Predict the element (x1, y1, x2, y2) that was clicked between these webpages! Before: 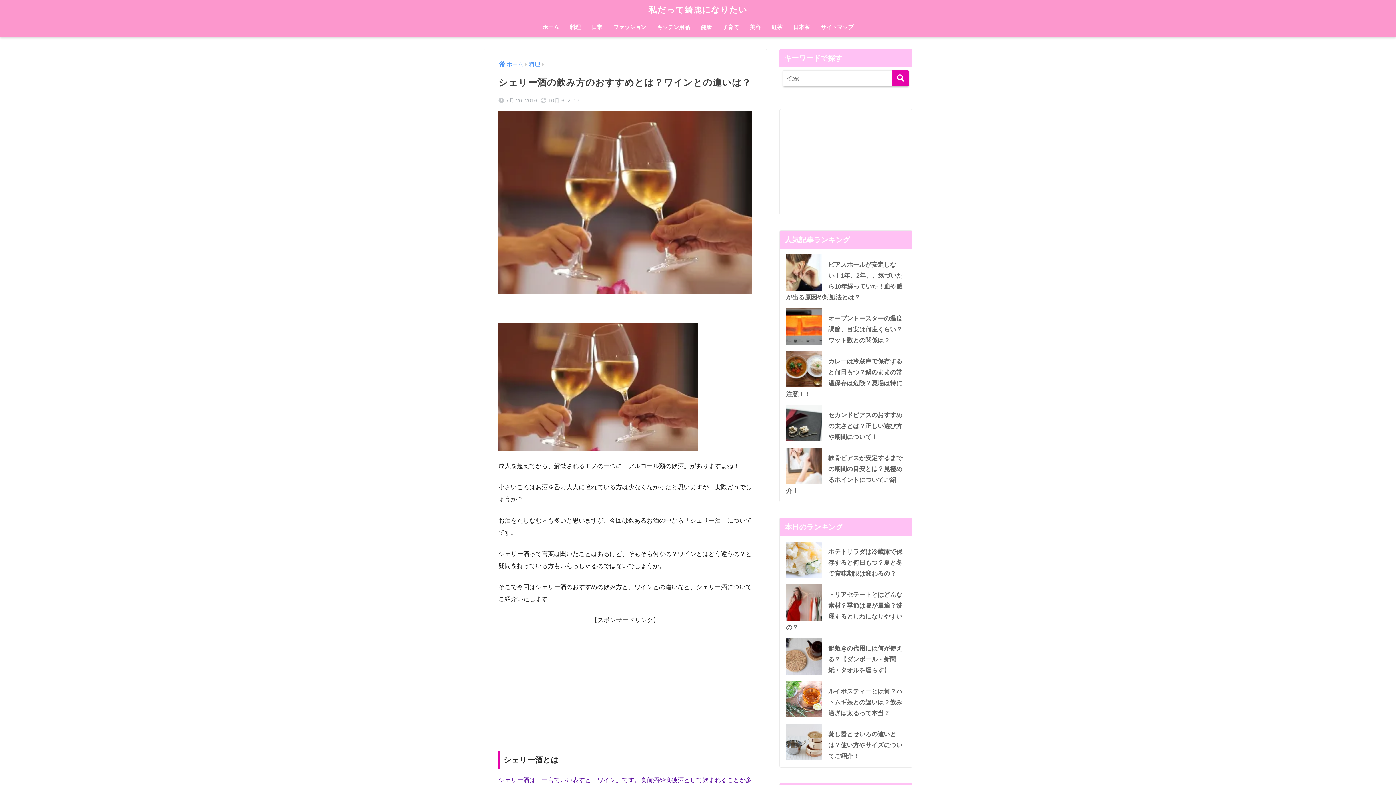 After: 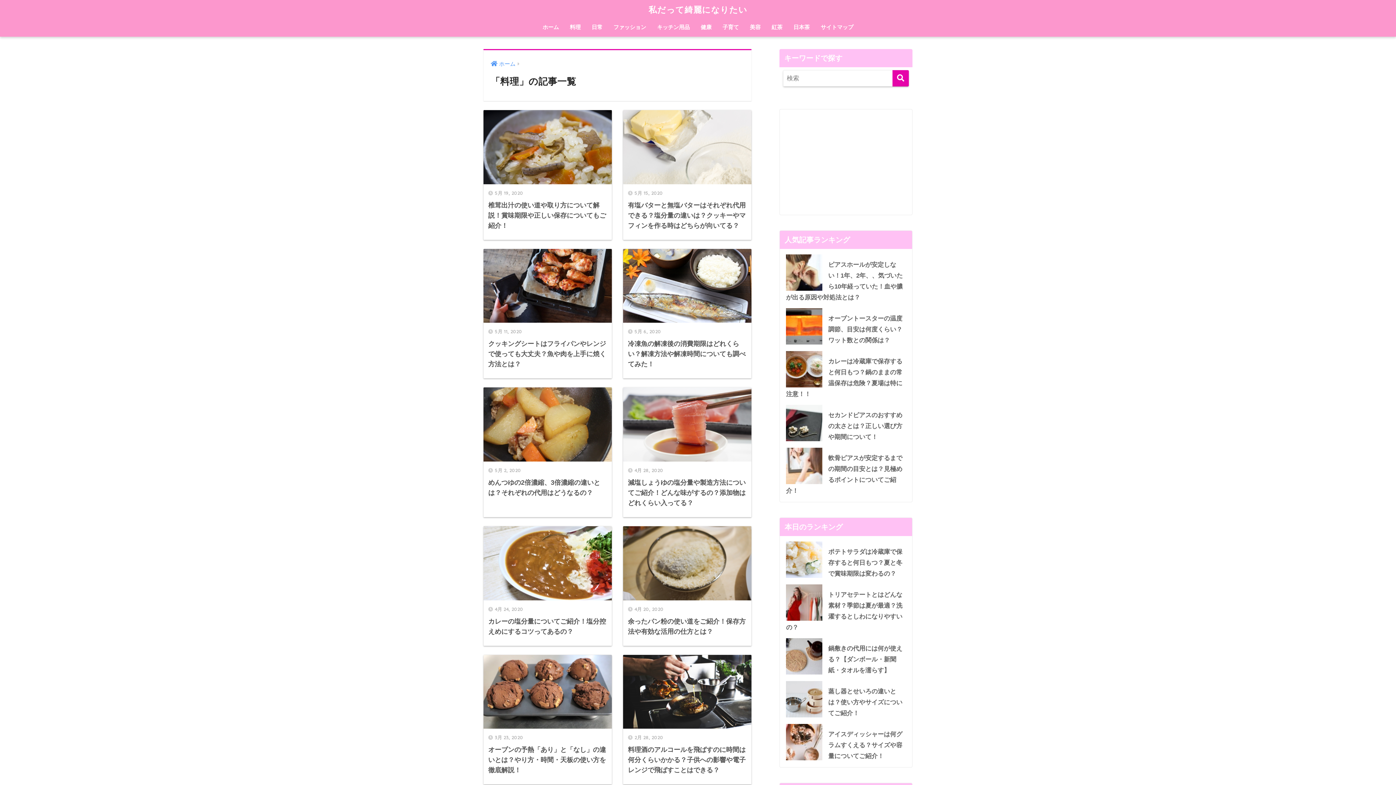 Action: label: 料理 bbox: (529, 61, 540, 67)